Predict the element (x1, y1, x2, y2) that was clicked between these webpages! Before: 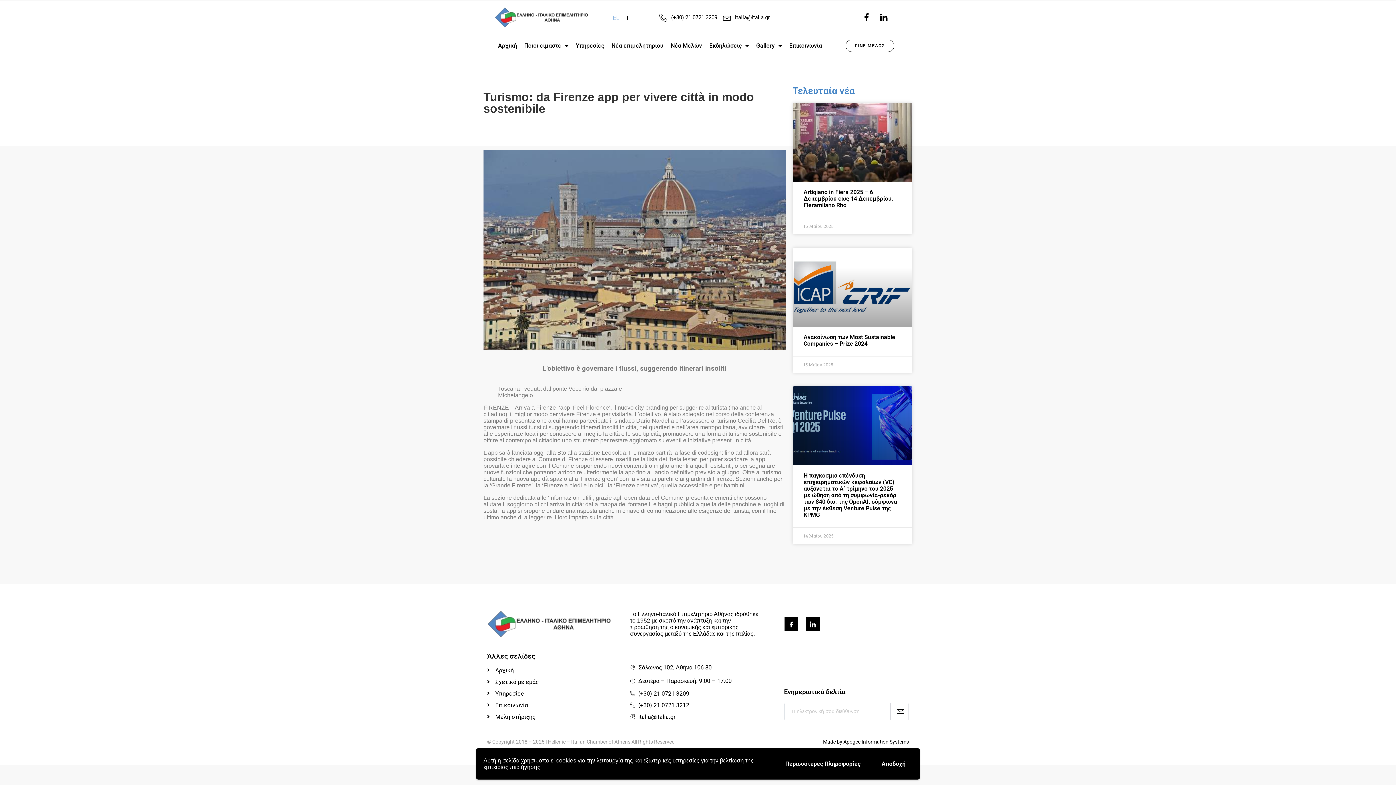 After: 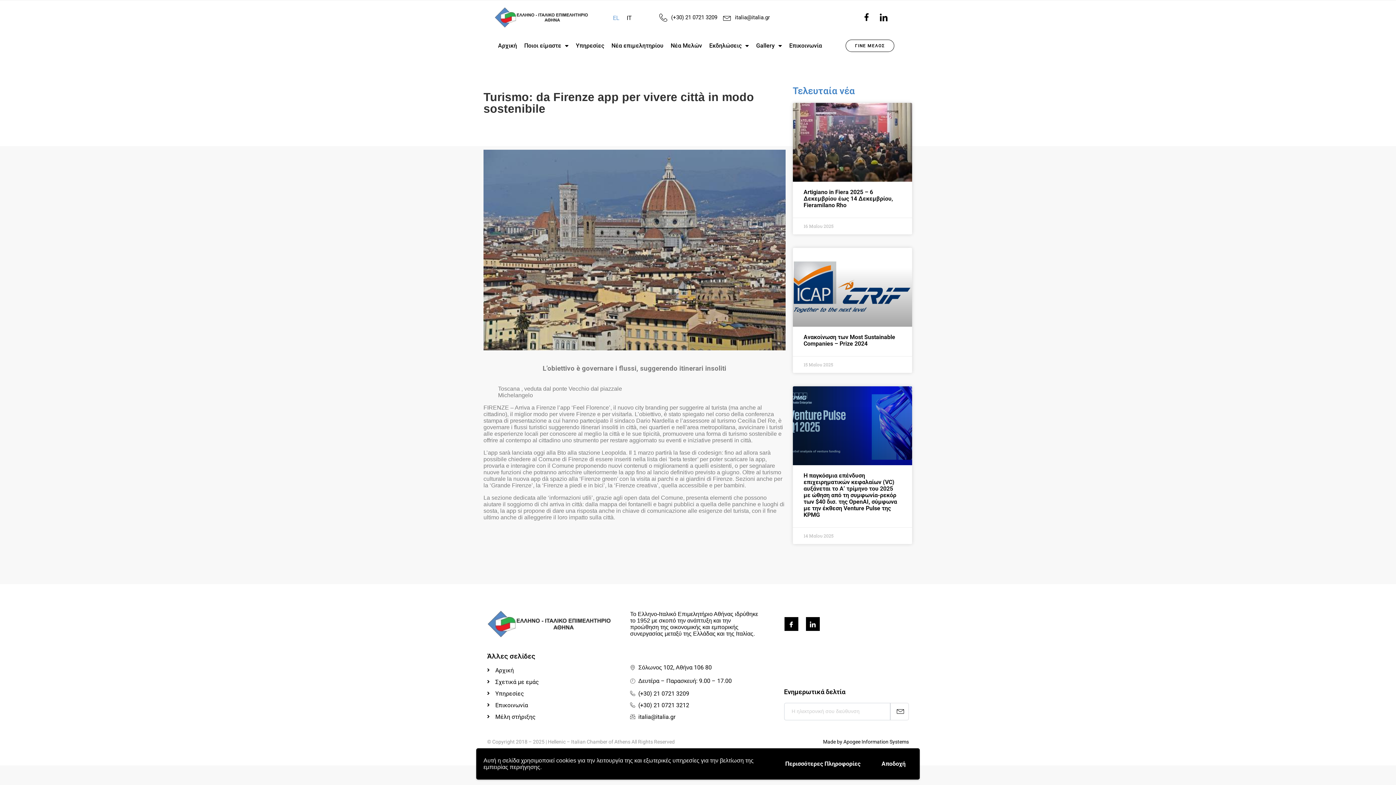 Action: bbox: (630, 713, 766, 720) label: italia@italia.gr